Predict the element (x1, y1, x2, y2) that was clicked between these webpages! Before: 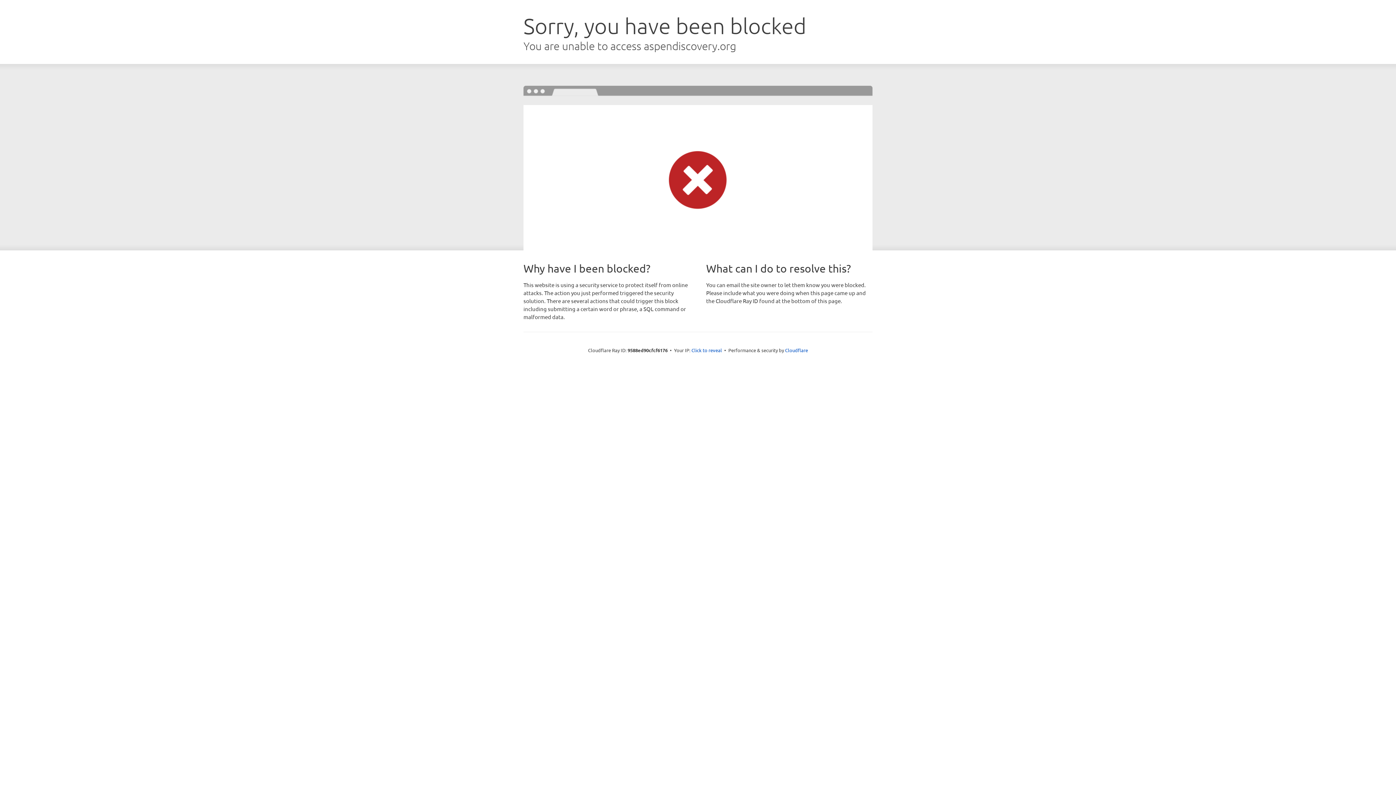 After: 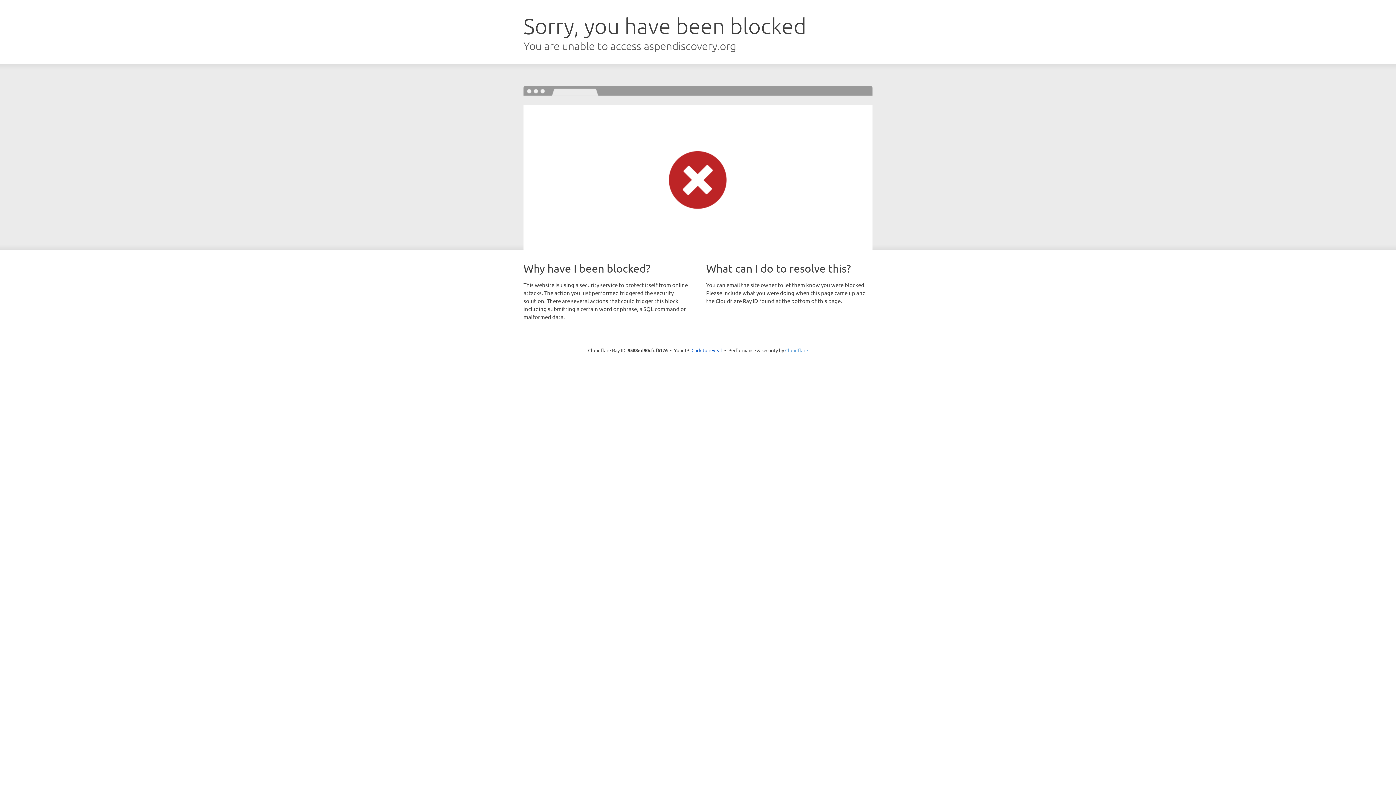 Action: bbox: (785, 347, 808, 353) label: Cloudflare